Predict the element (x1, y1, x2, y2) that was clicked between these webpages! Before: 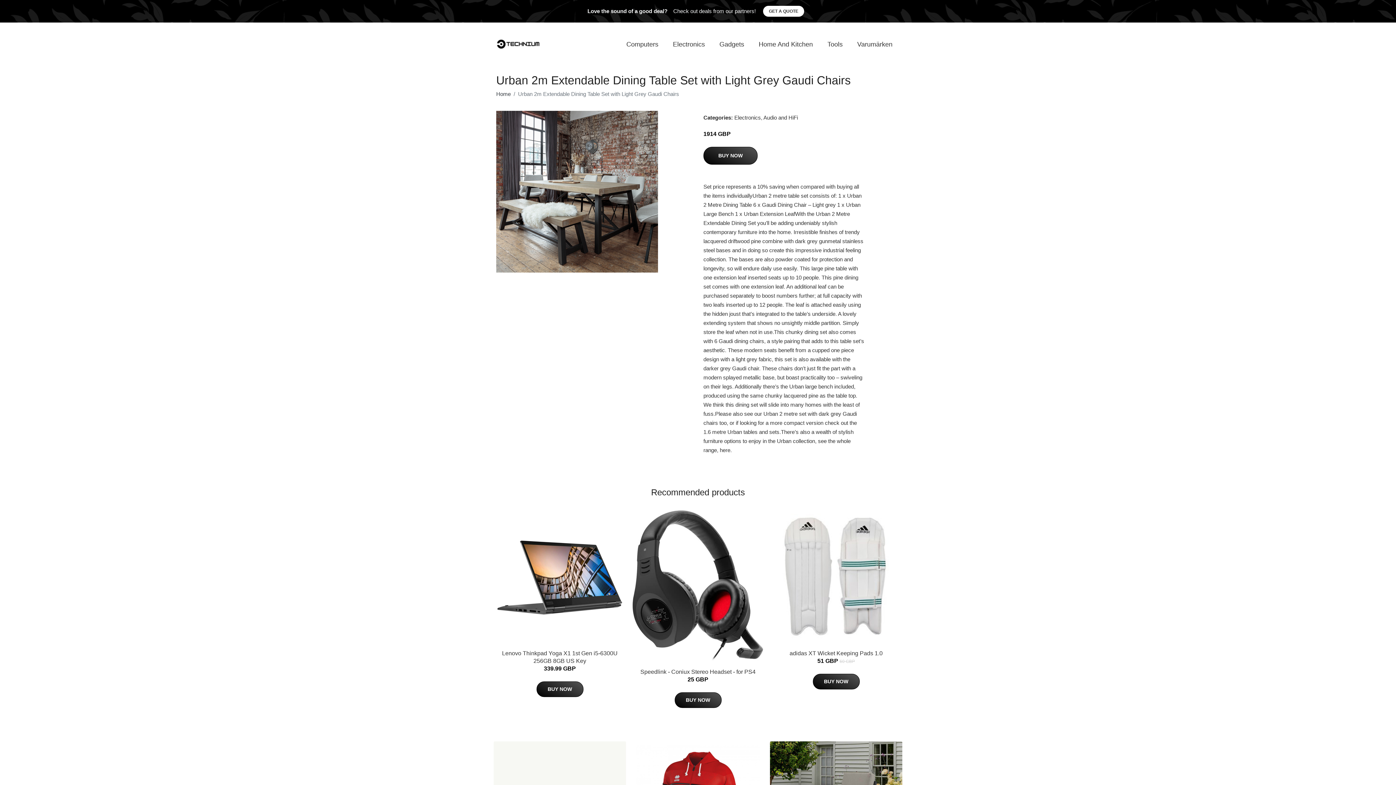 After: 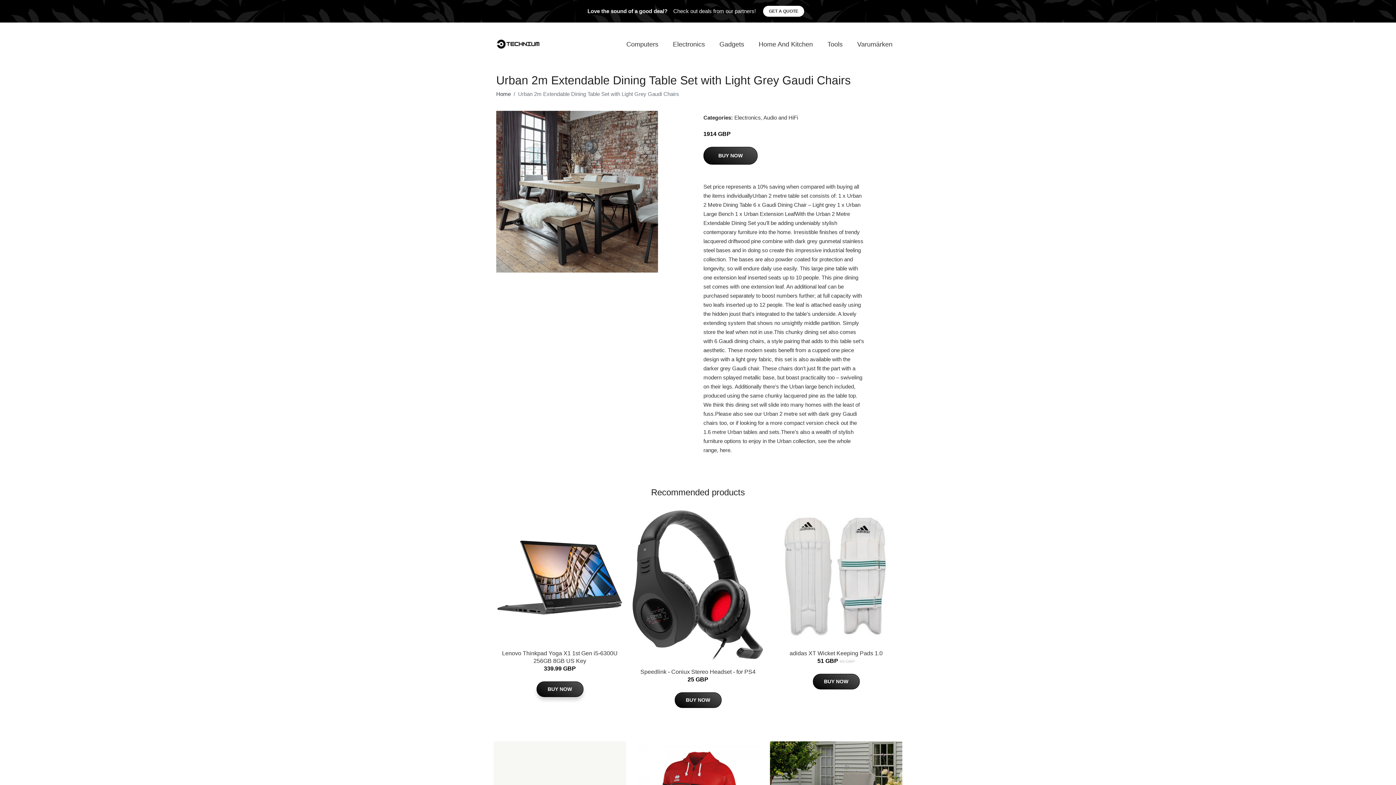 Action: bbox: (536, 681, 583, 697) label: BUY NOW